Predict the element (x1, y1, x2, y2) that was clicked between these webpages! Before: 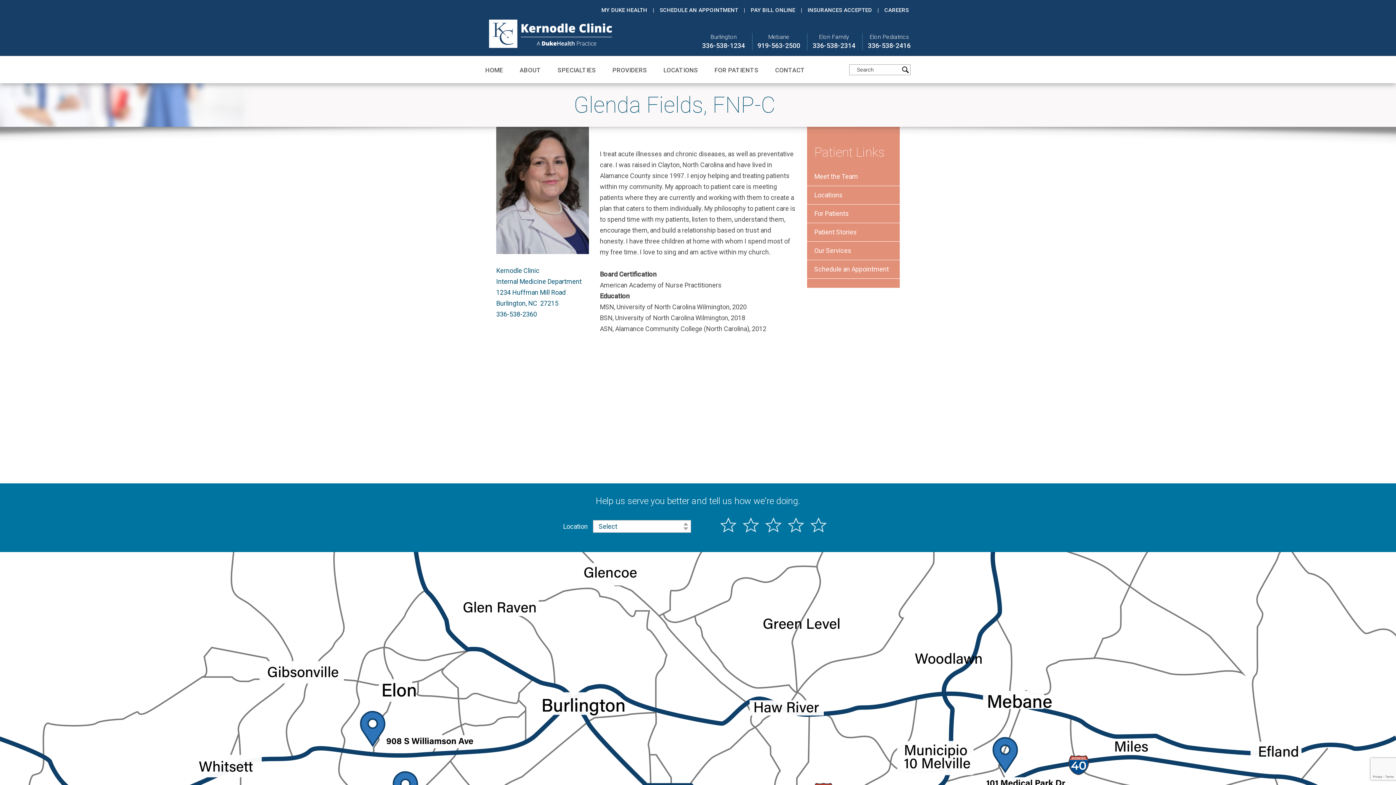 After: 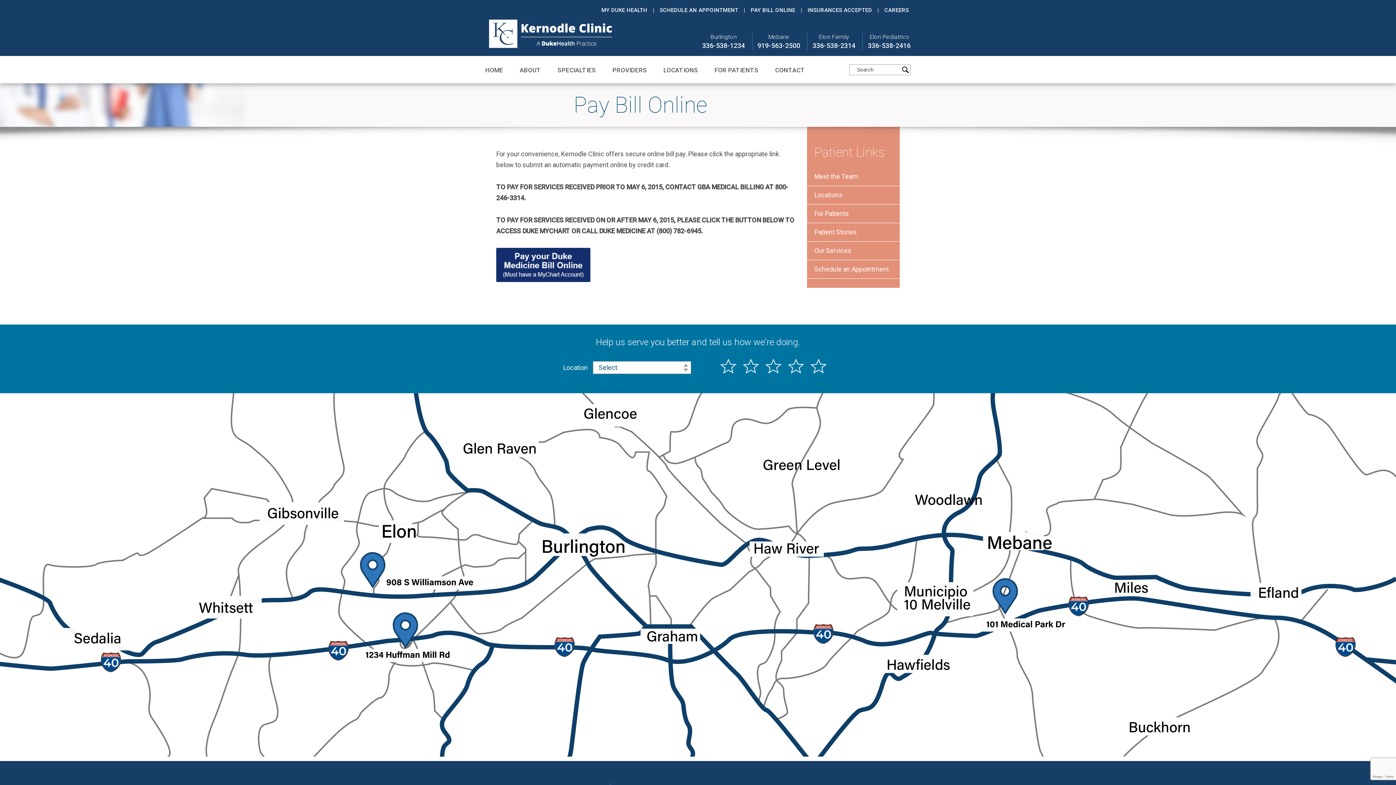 Action: label: PAY BILL ONLINE bbox: (750, 6, 795, 14)